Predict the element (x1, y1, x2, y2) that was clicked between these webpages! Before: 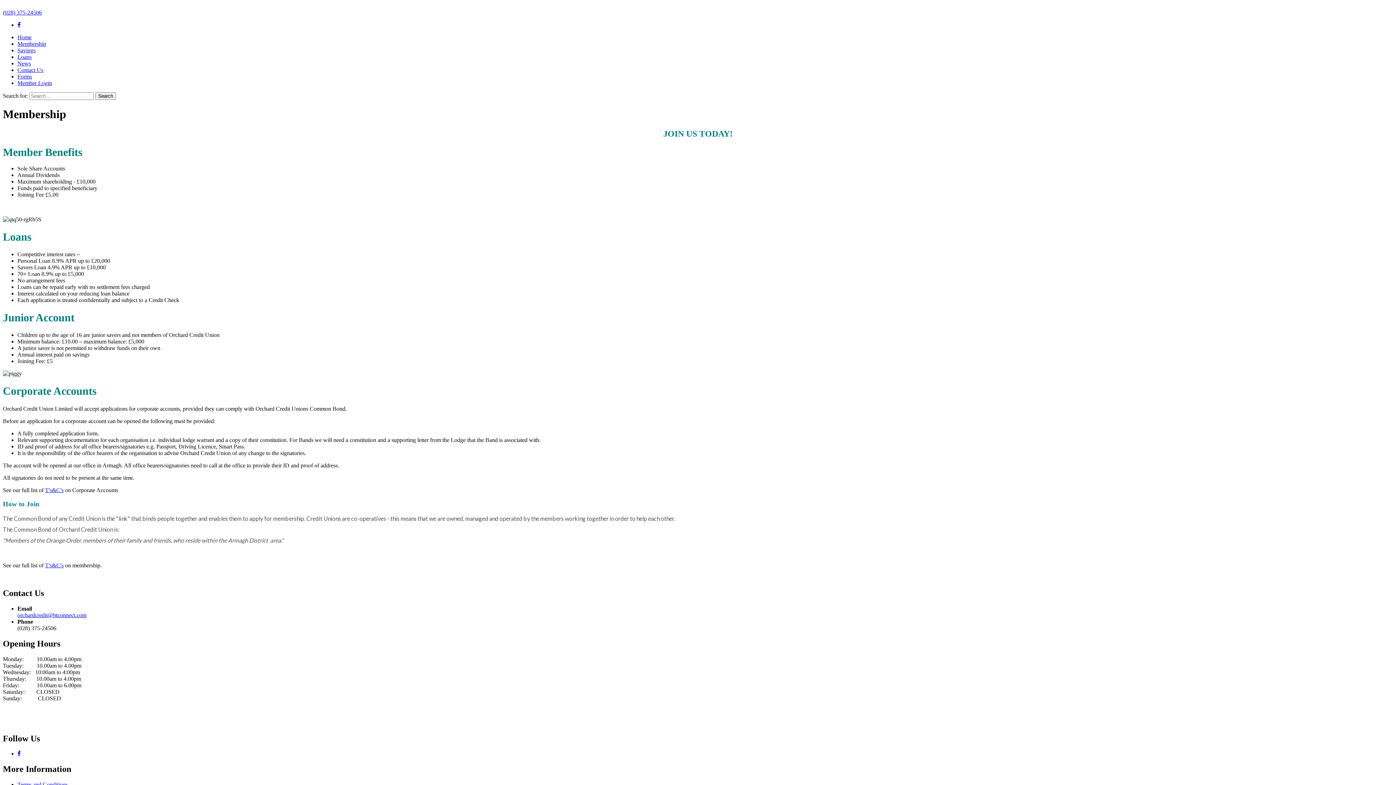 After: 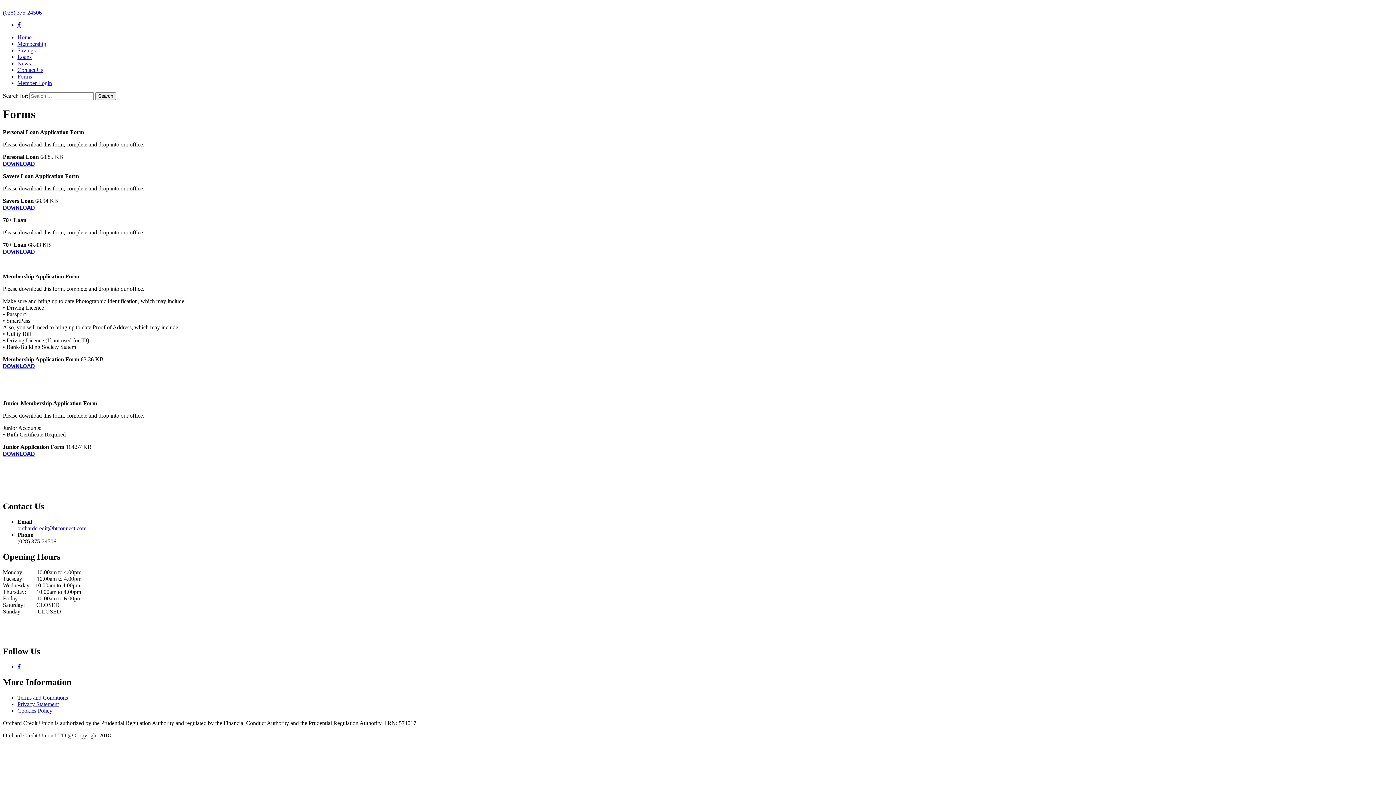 Action: bbox: (17, 73, 32, 79) label: Forms